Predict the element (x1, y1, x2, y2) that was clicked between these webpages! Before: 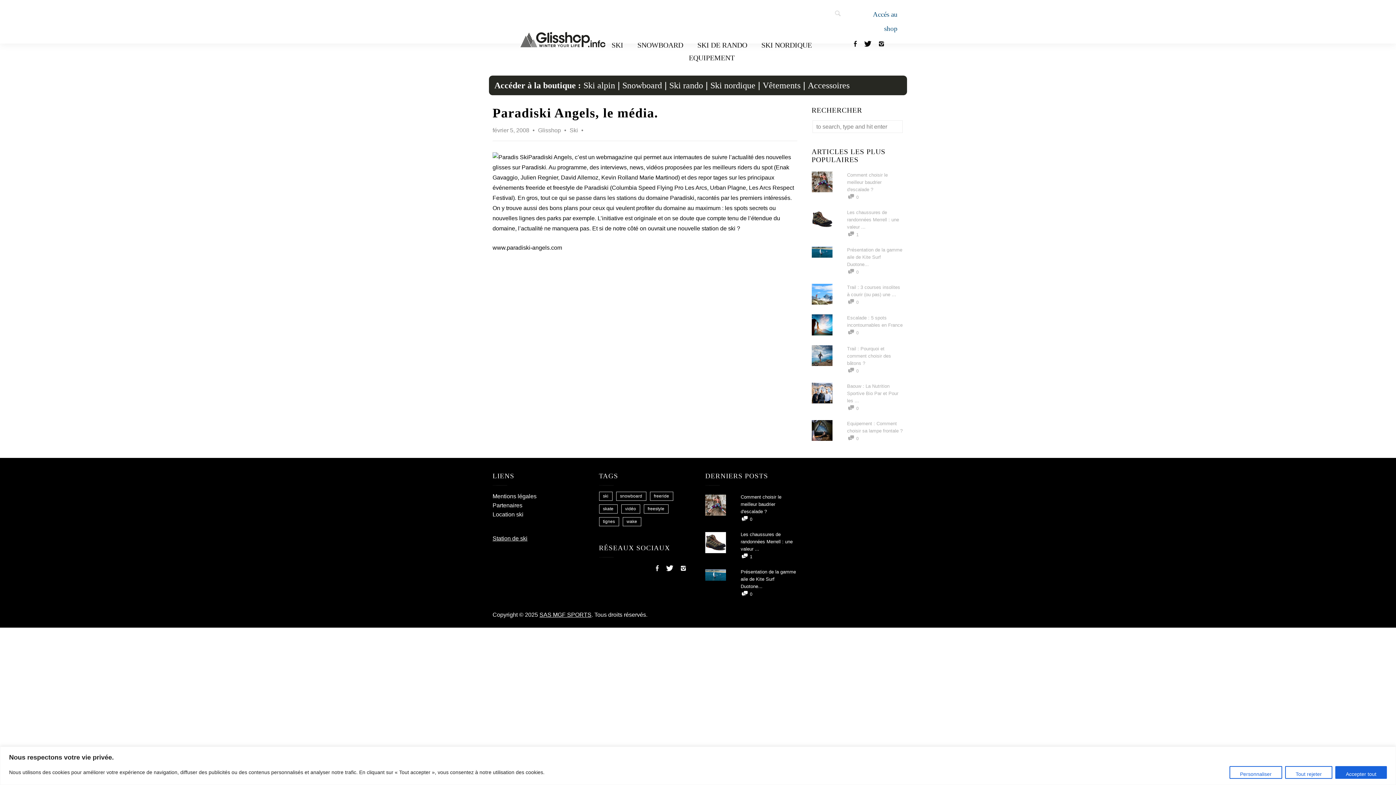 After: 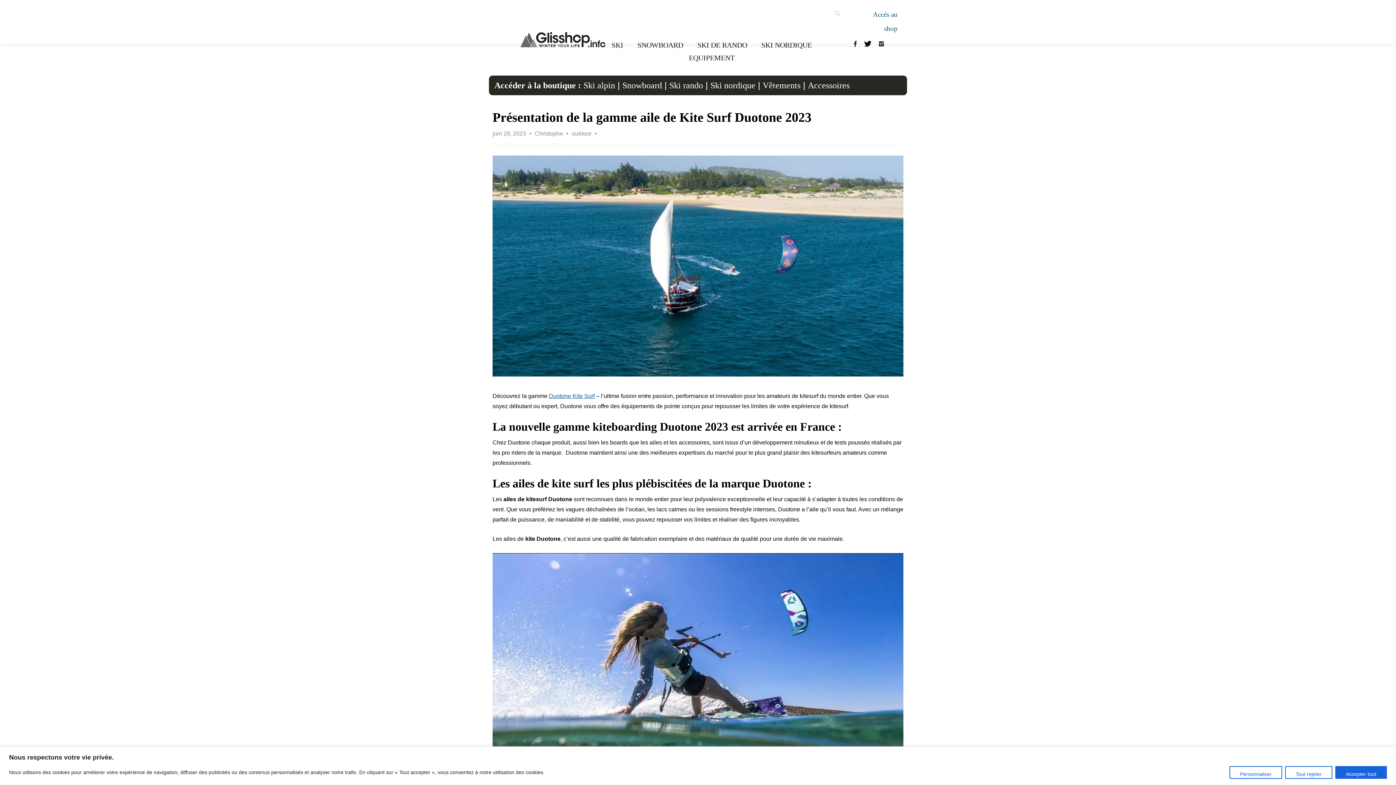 Action: bbox: (847, 269, 859, 274) label:  0